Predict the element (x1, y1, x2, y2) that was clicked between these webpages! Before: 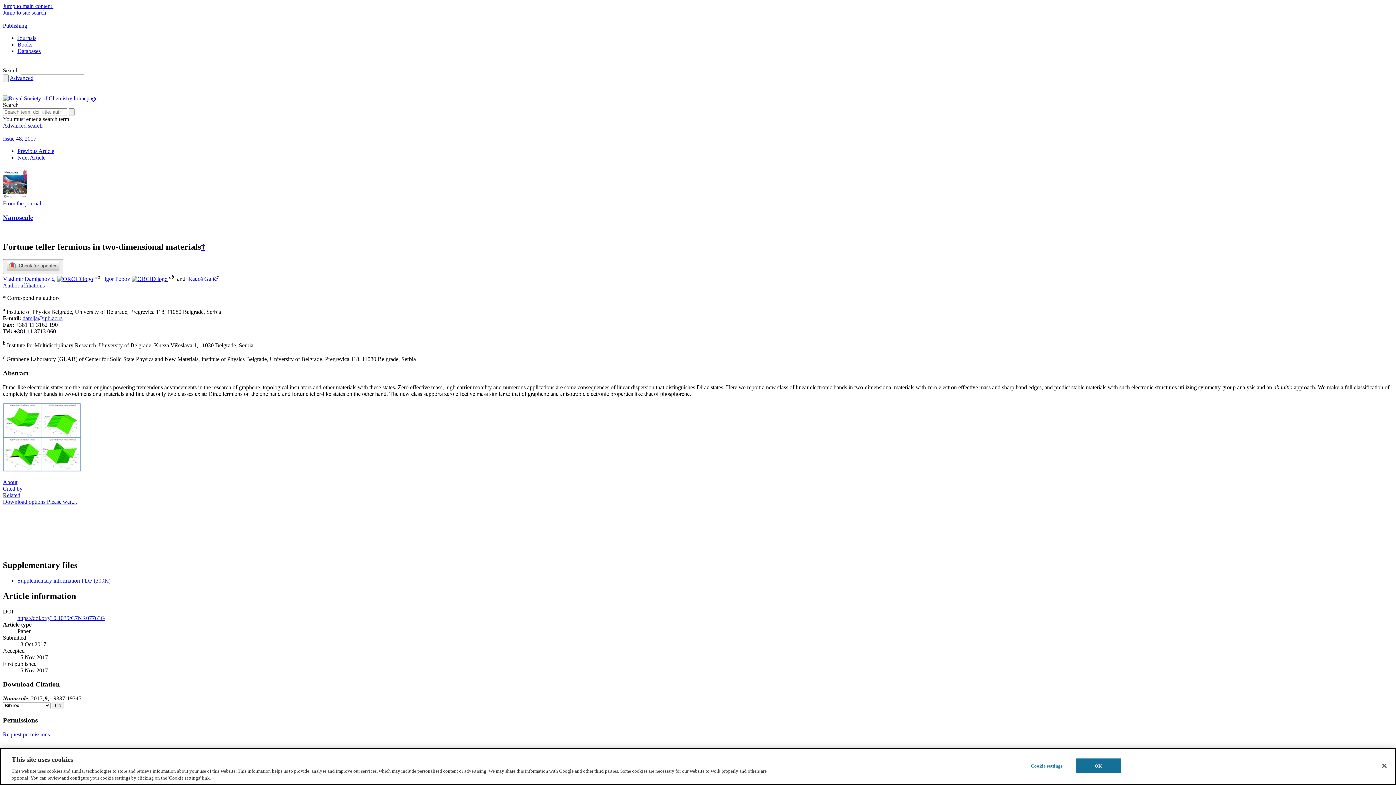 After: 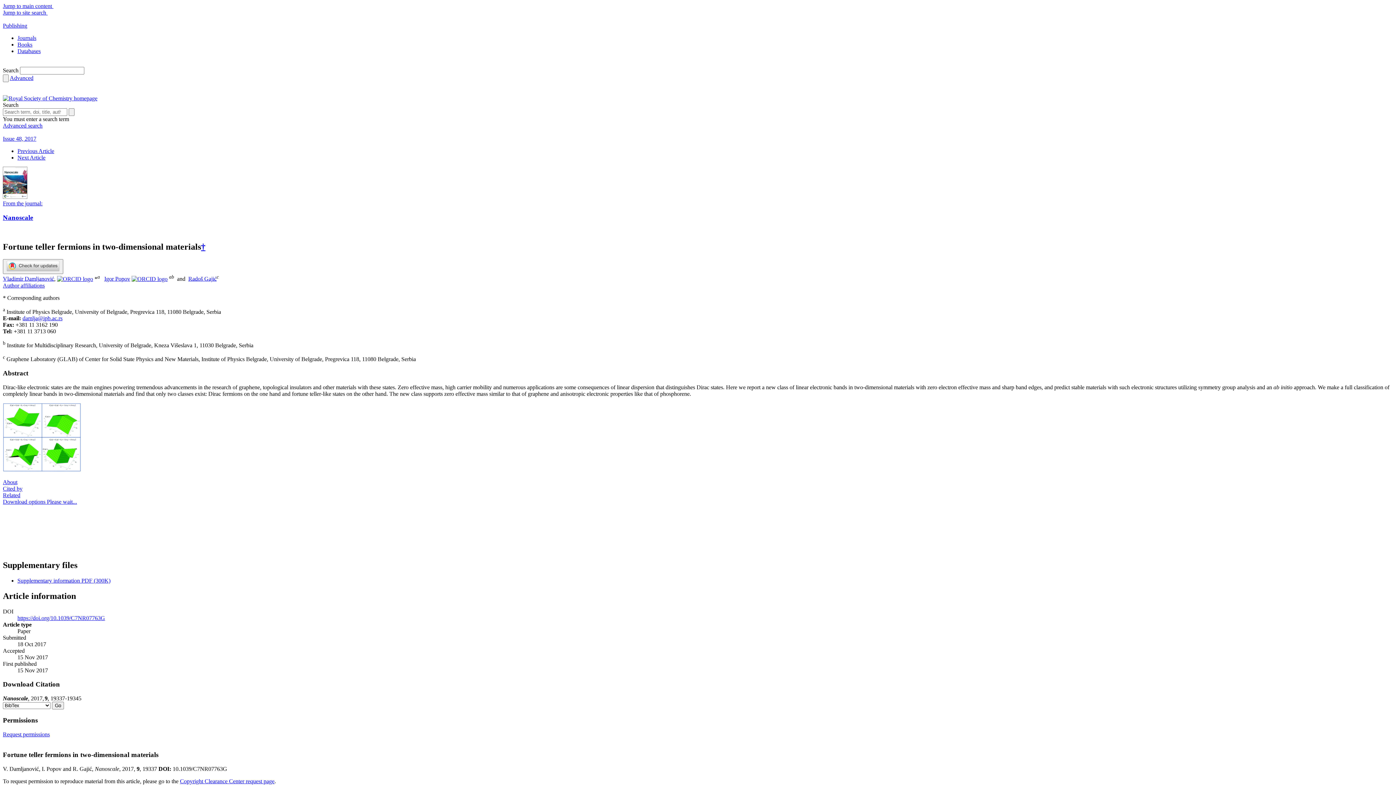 Action: bbox: (2, 498, 77, 505) label: Download options Please wait...